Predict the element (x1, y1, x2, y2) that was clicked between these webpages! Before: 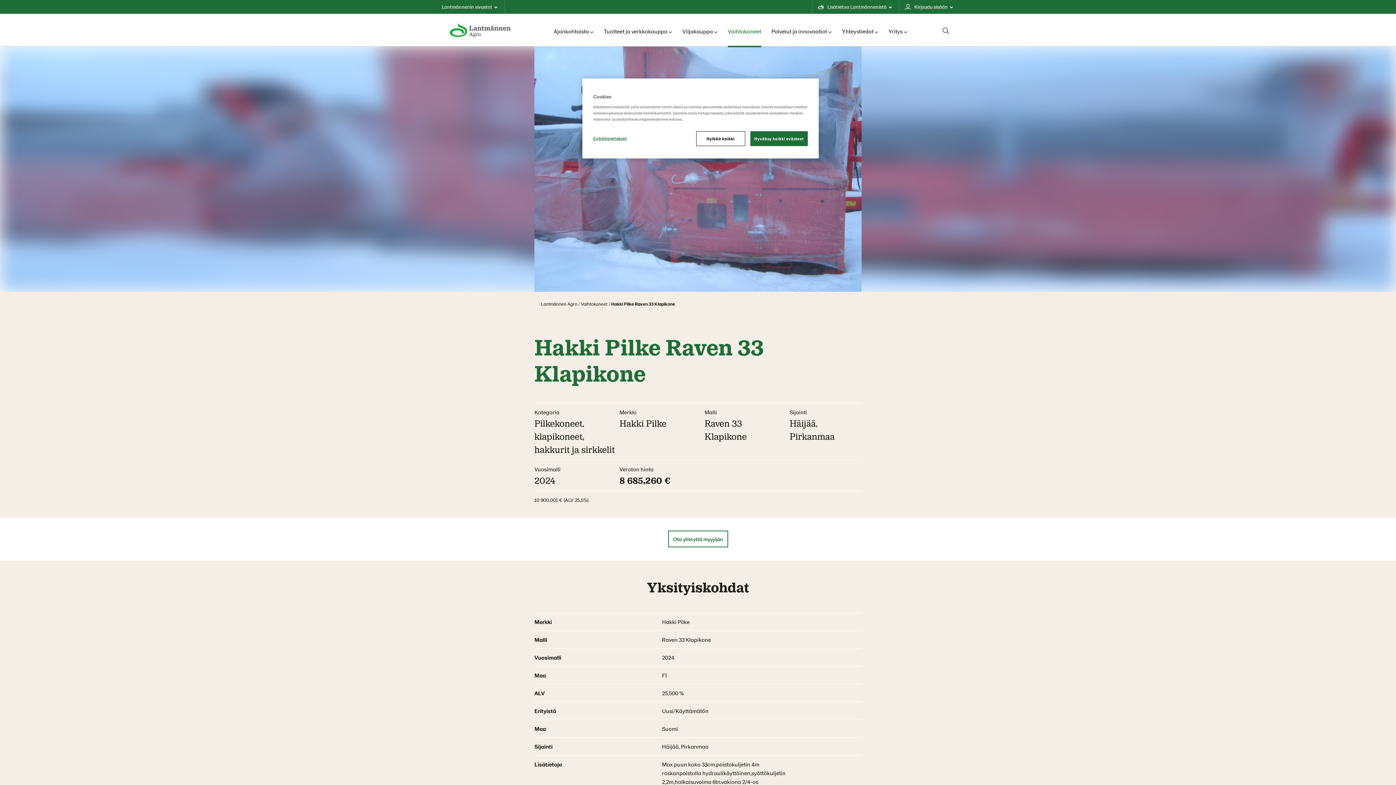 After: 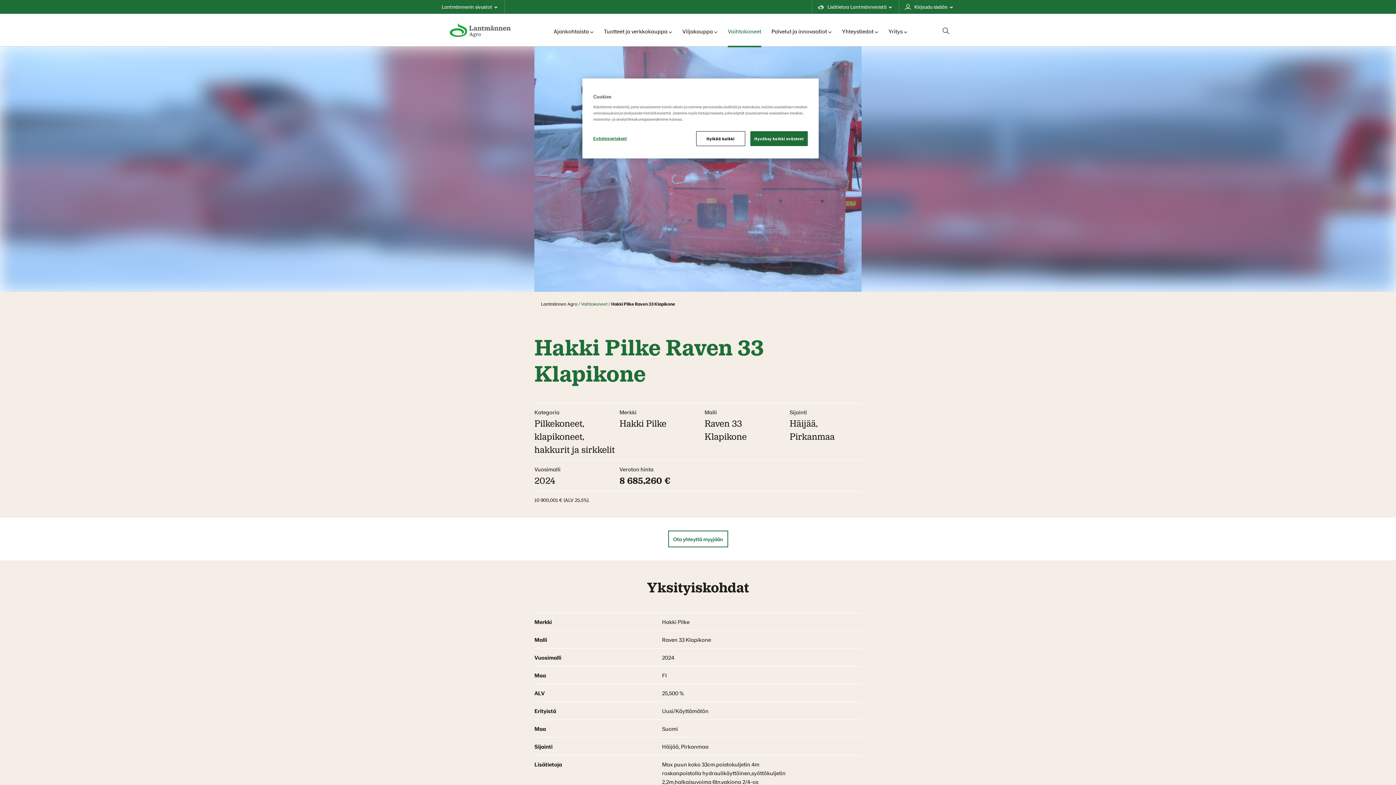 Action: bbox: (581, 301, 607, 306) label: Vaihtokoneet